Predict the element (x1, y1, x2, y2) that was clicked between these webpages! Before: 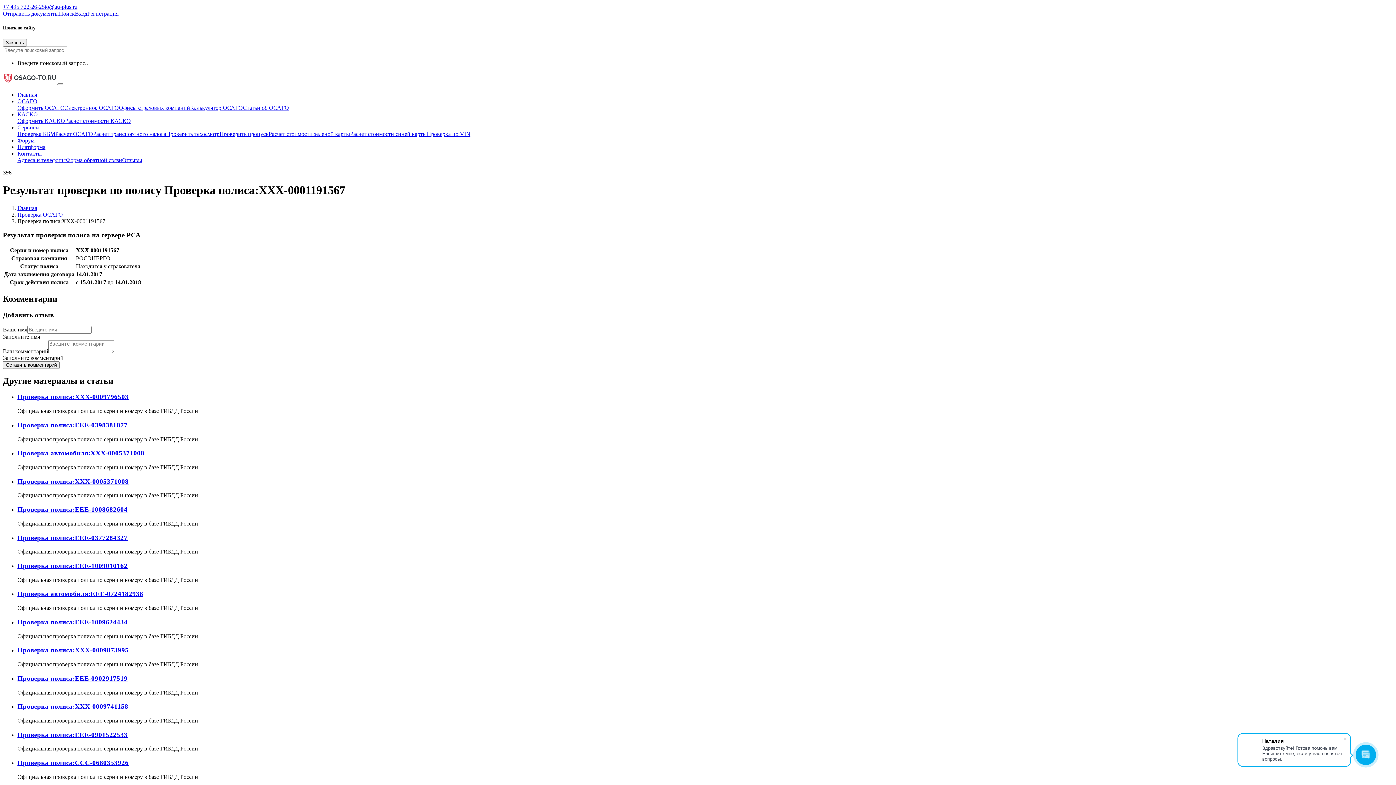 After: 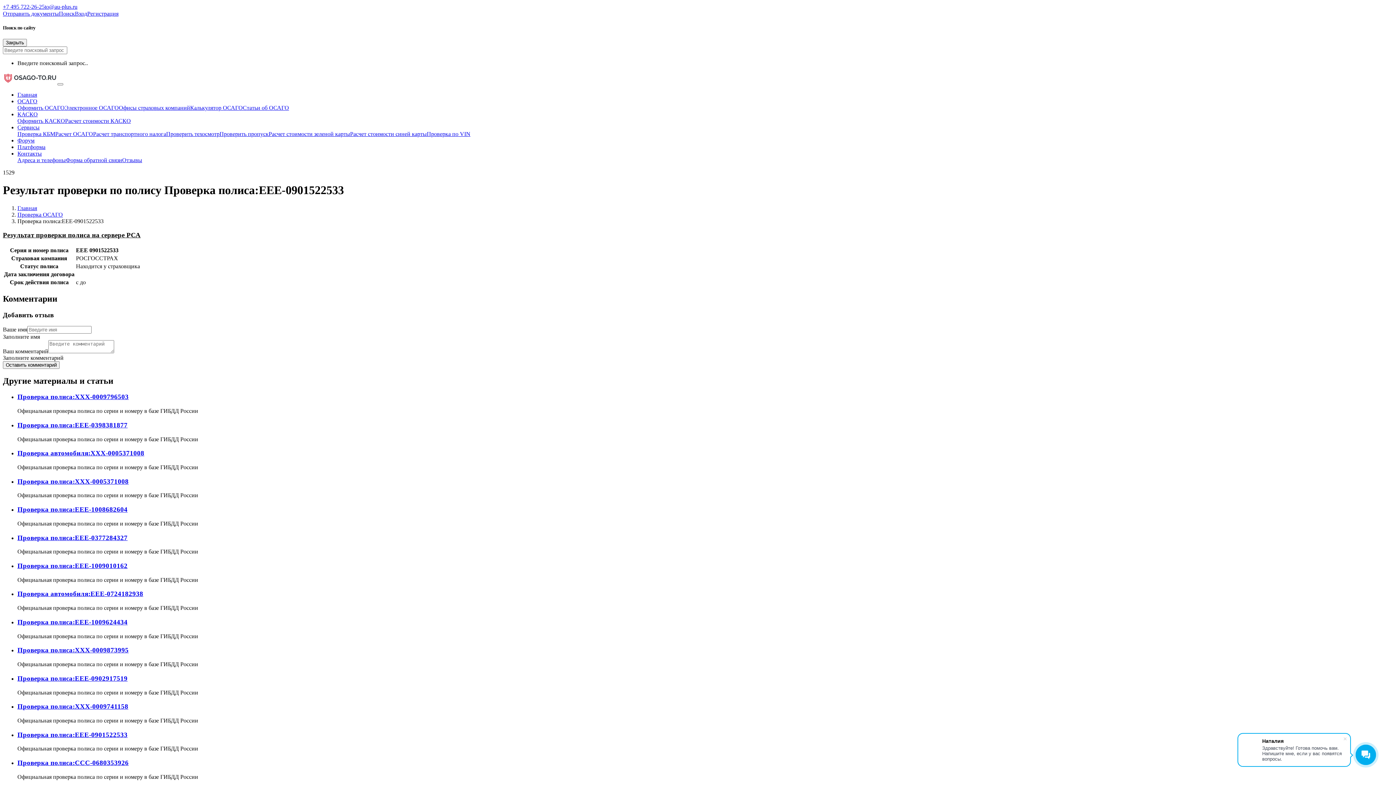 Action: bbox: (17, 731, 127, 738) label: Проверка полиса:ЕЕЕ-0901522533